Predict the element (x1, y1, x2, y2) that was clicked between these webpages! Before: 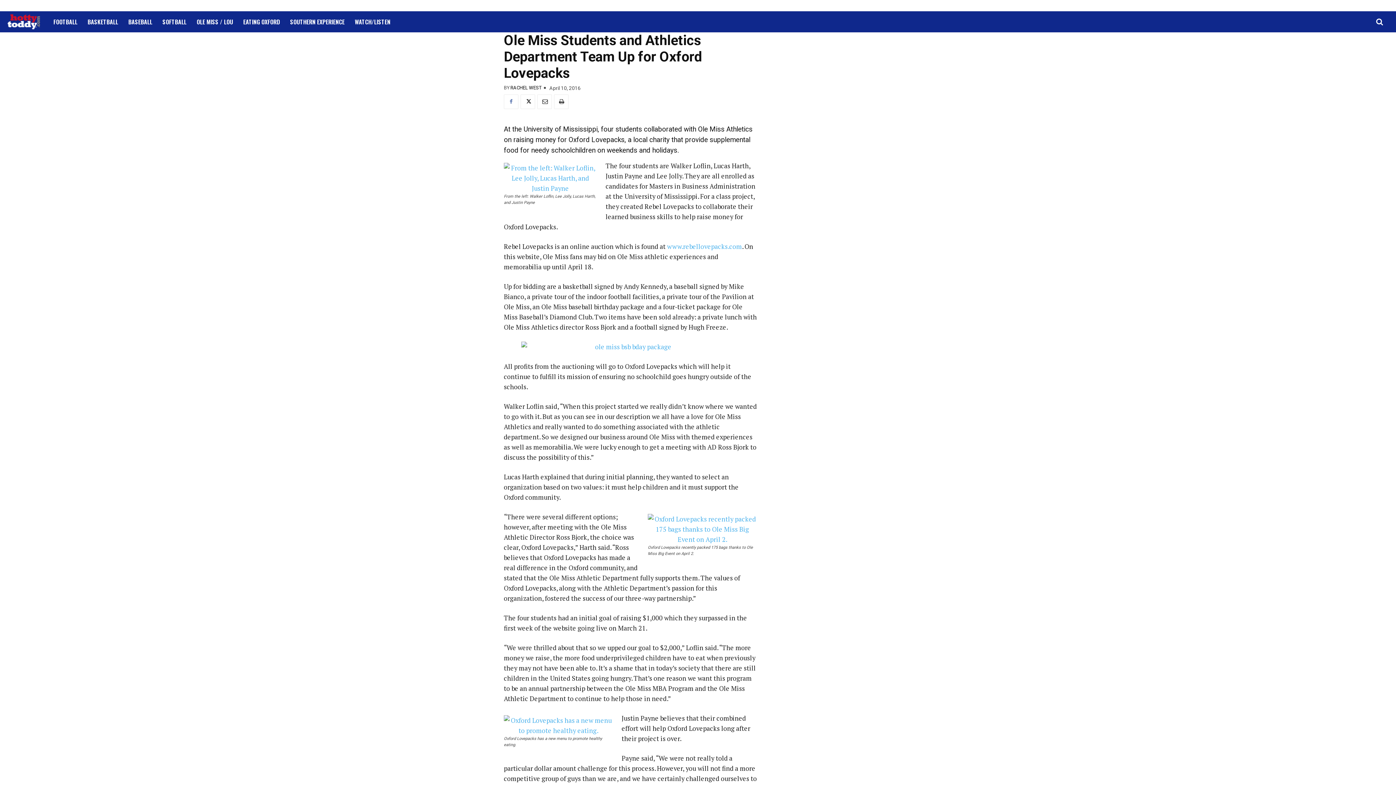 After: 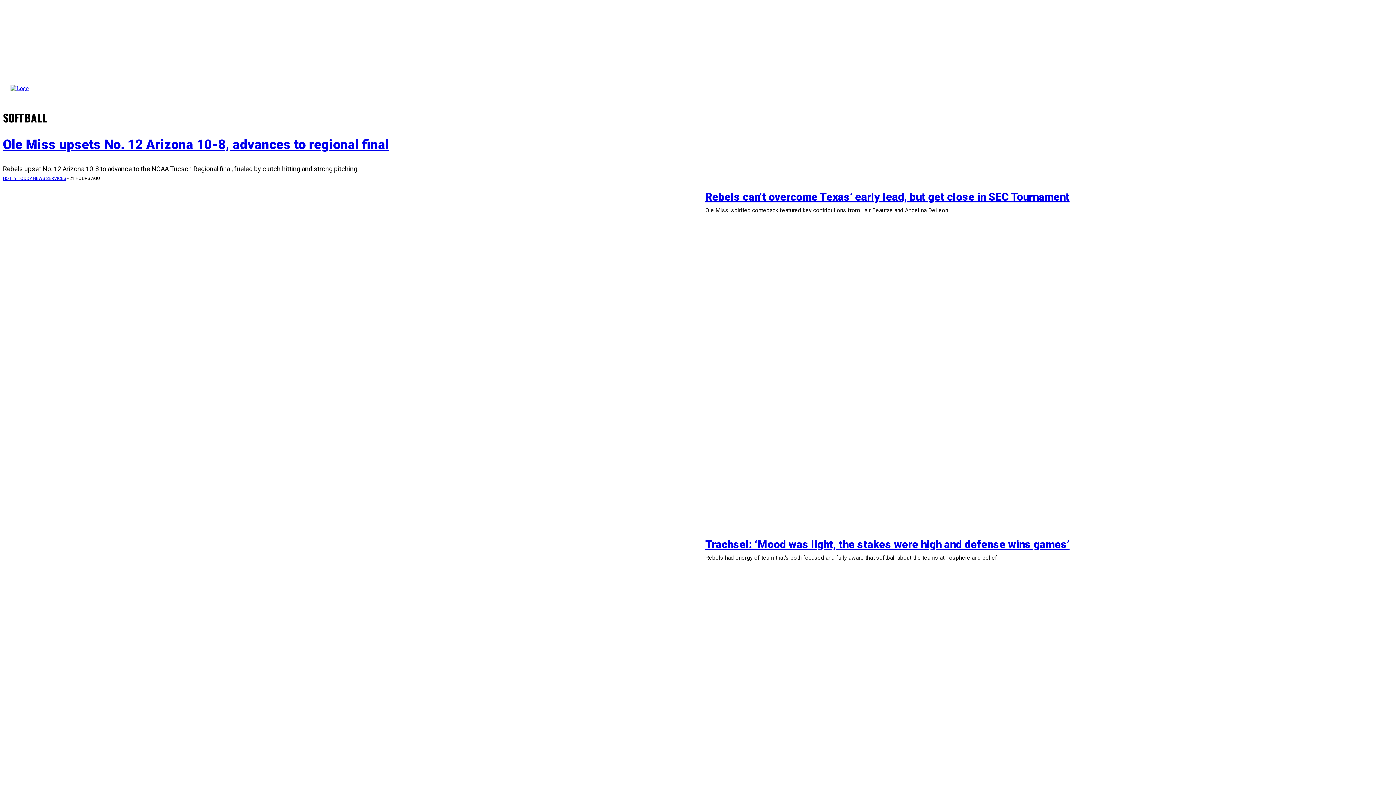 Action: bbox: (157, 13, 191, 30) label: SOFTBALL